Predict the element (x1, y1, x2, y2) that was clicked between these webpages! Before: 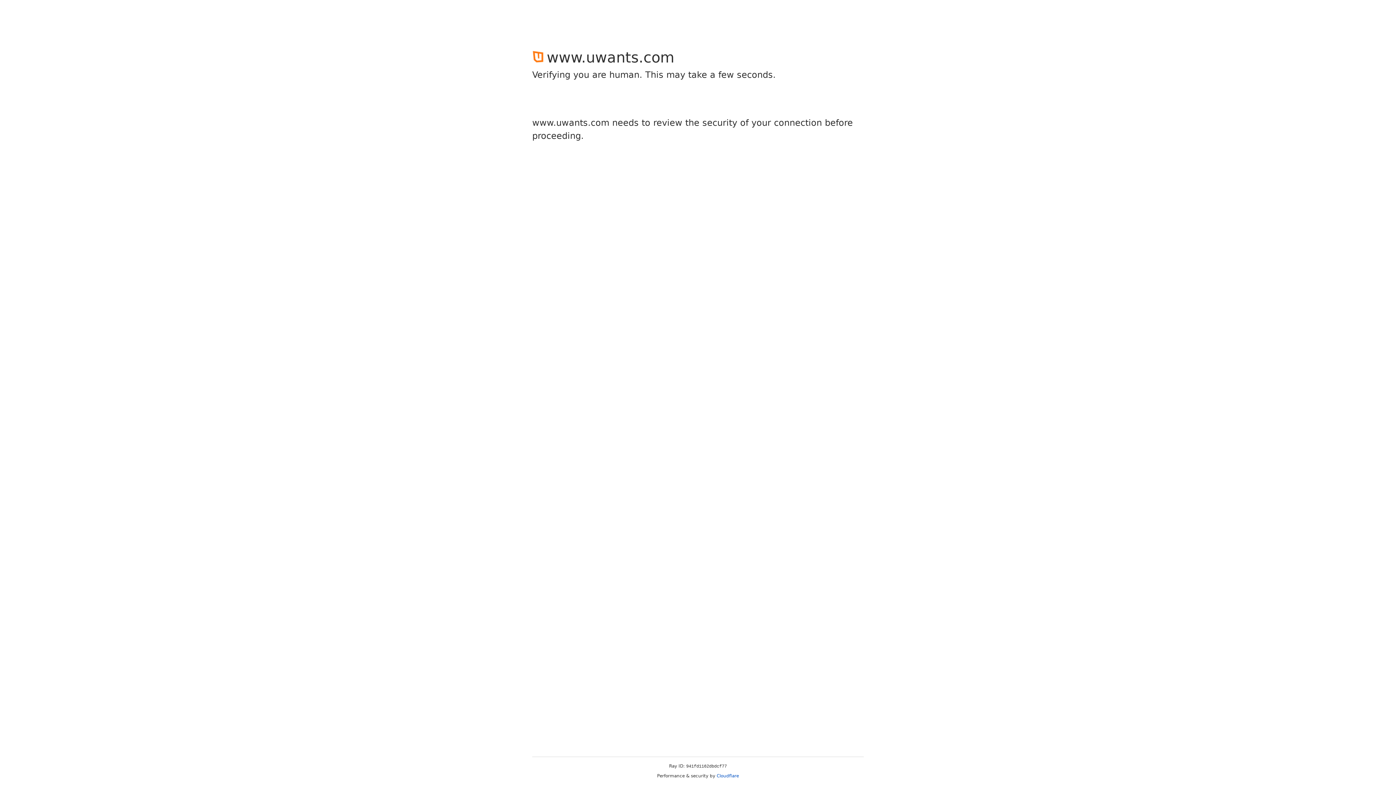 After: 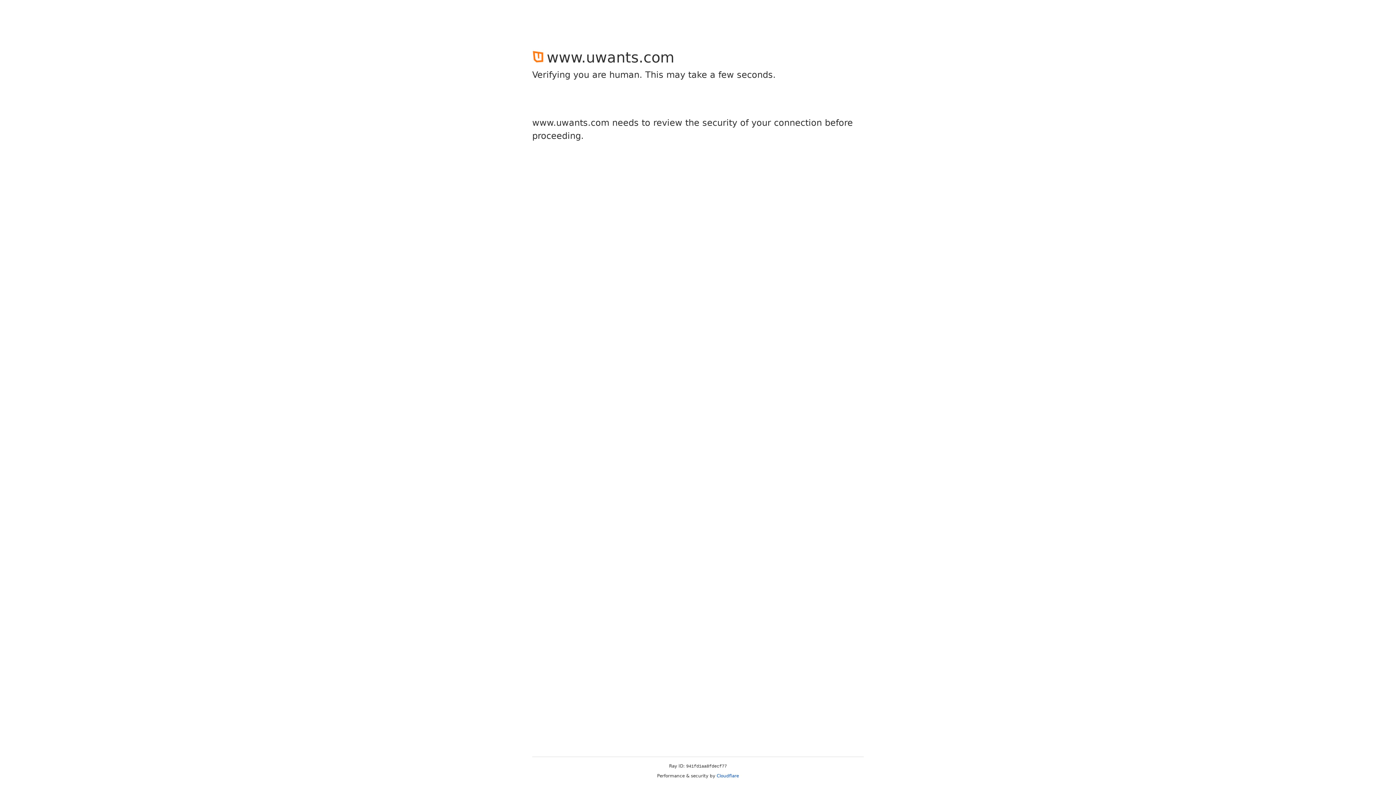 Action: bbox: (716, 773, 739, 778) label: Cloudflare